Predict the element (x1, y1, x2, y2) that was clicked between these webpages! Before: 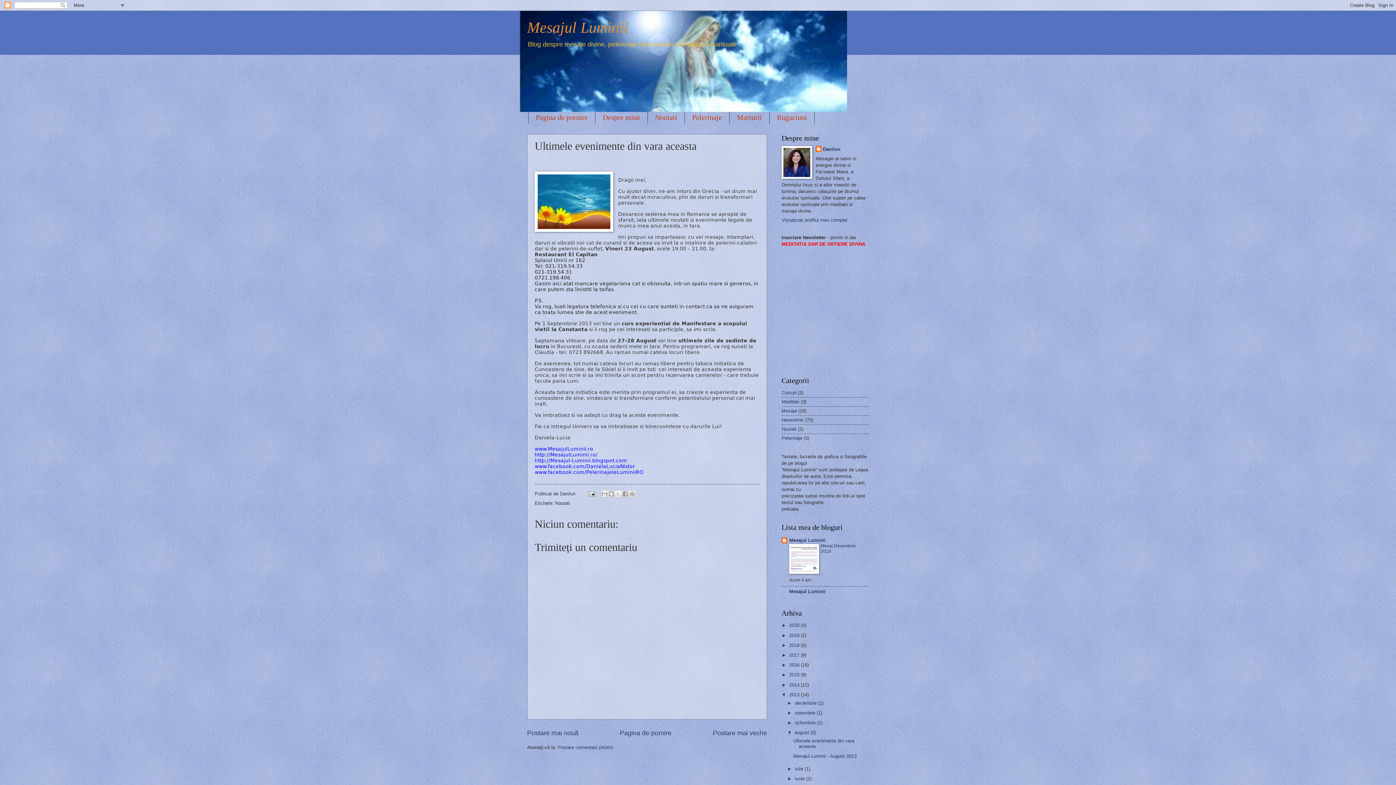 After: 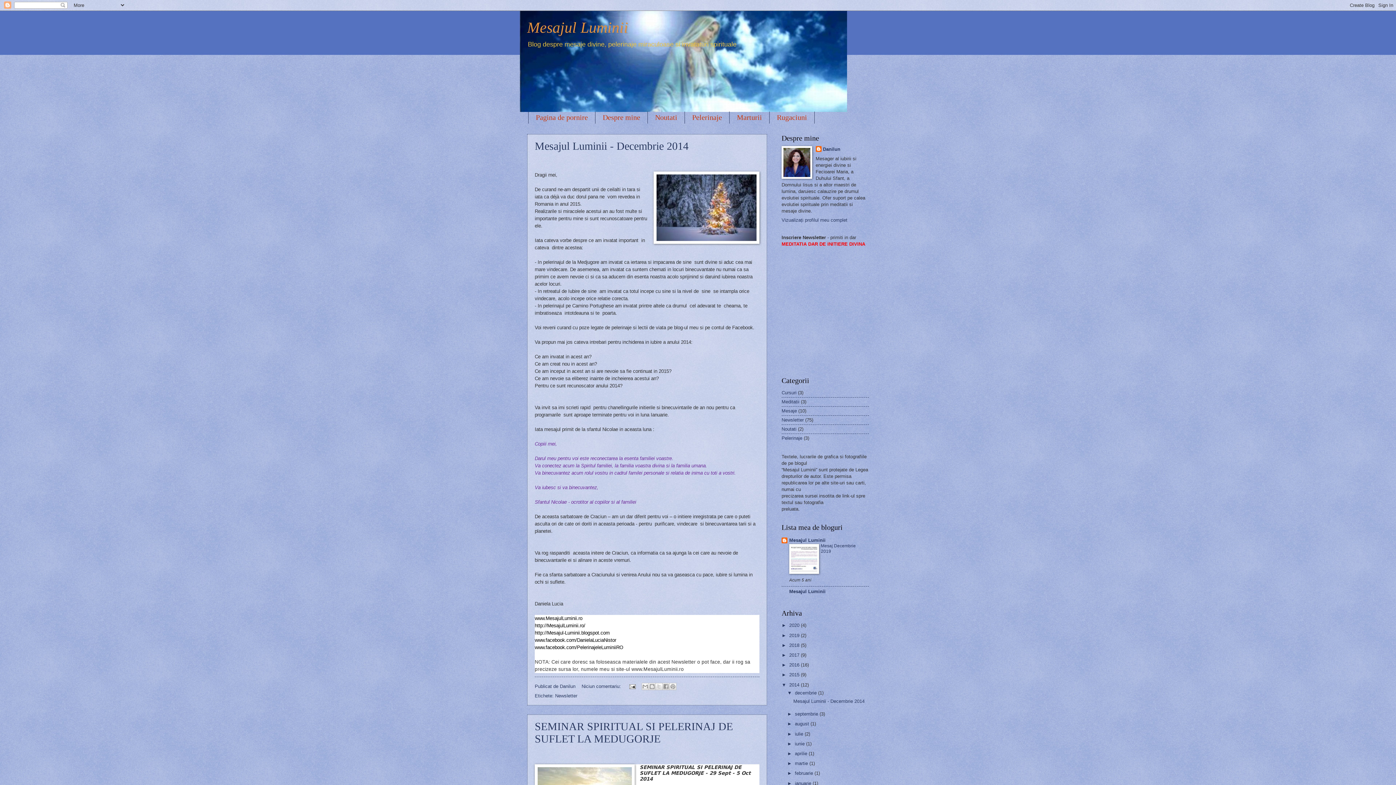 Action: label: 2014  bbox: (789, 682, 801, 687)